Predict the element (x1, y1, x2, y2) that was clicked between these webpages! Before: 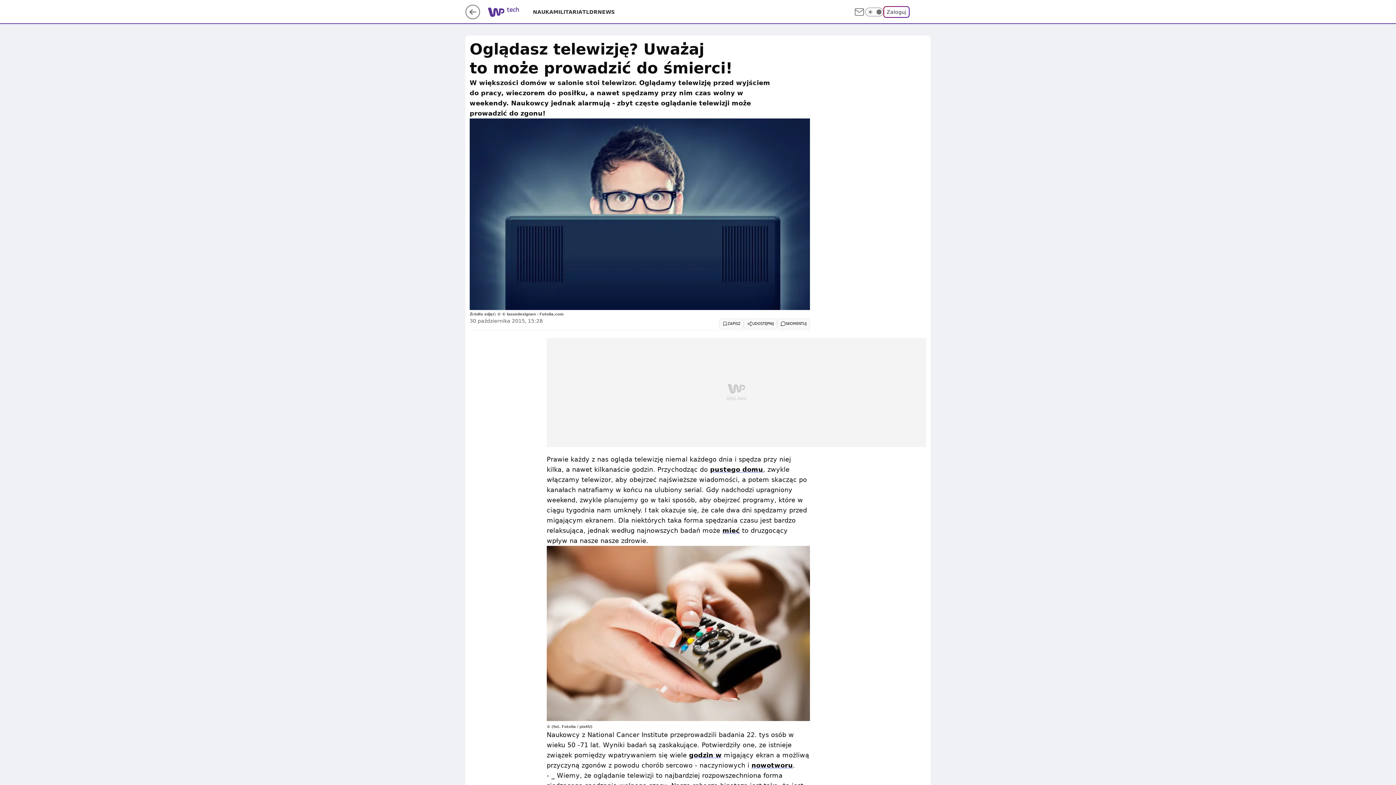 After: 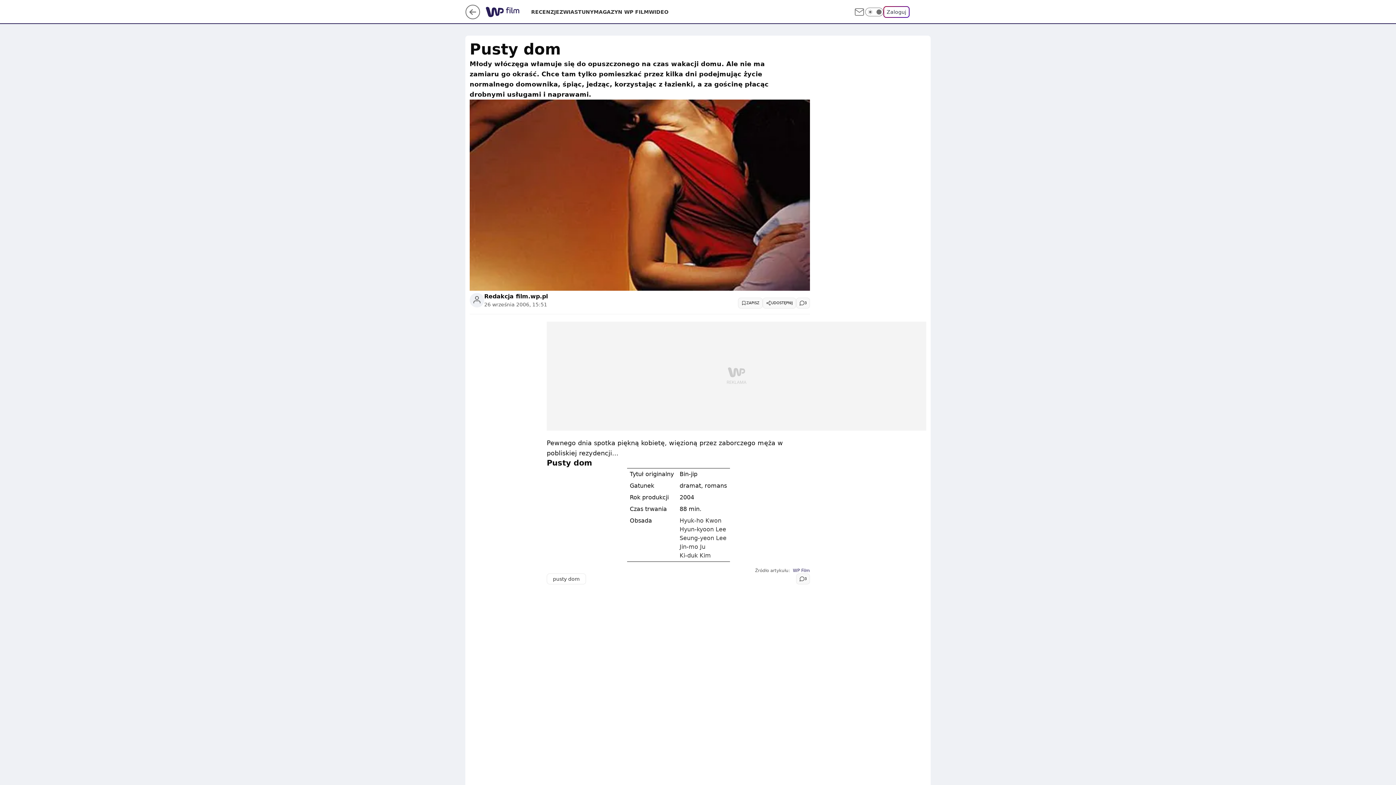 Action: label: pustego domu bbox: (710, 466, 763, 473)